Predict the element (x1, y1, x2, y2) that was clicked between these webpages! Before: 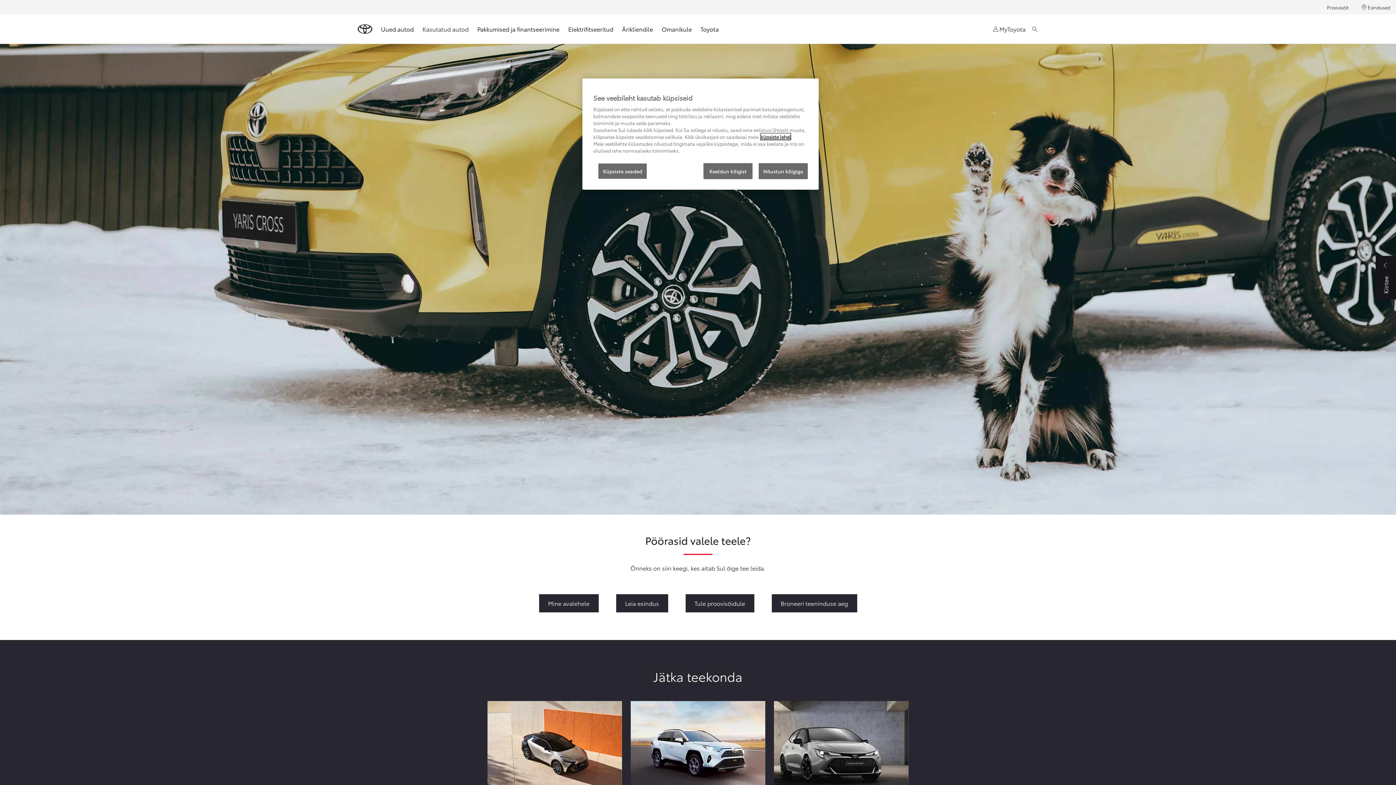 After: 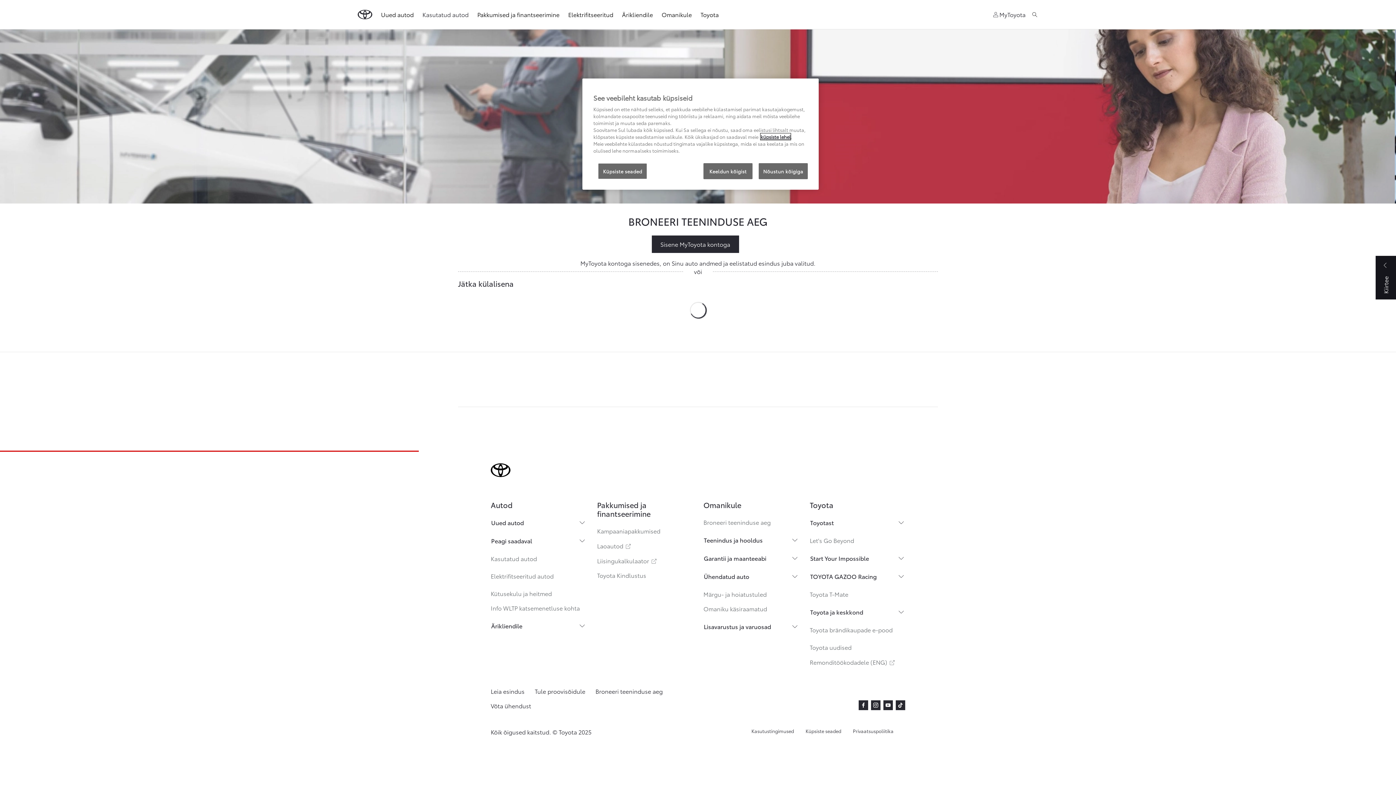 Action: bbox: (771, 594, 857, 612) label: Broneeri teeninduse aeg